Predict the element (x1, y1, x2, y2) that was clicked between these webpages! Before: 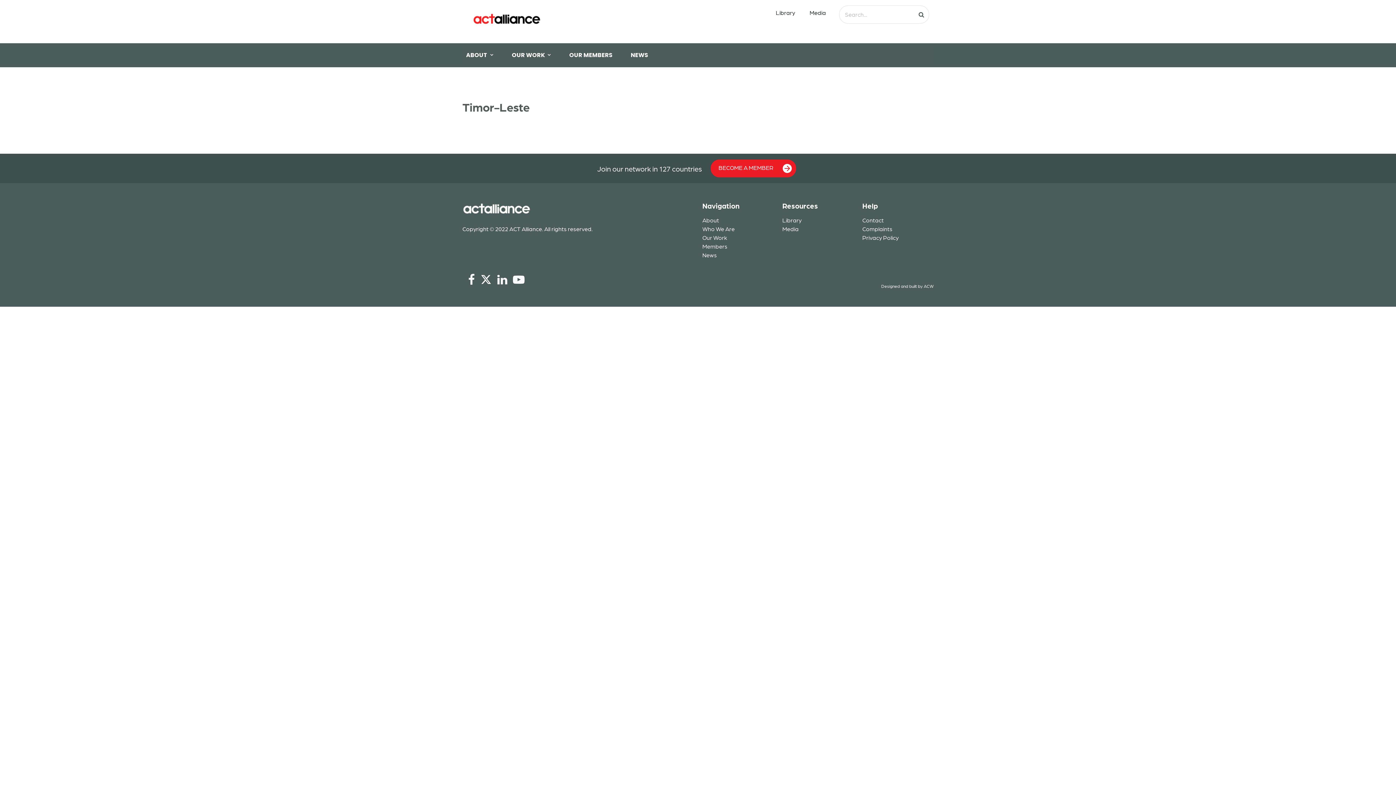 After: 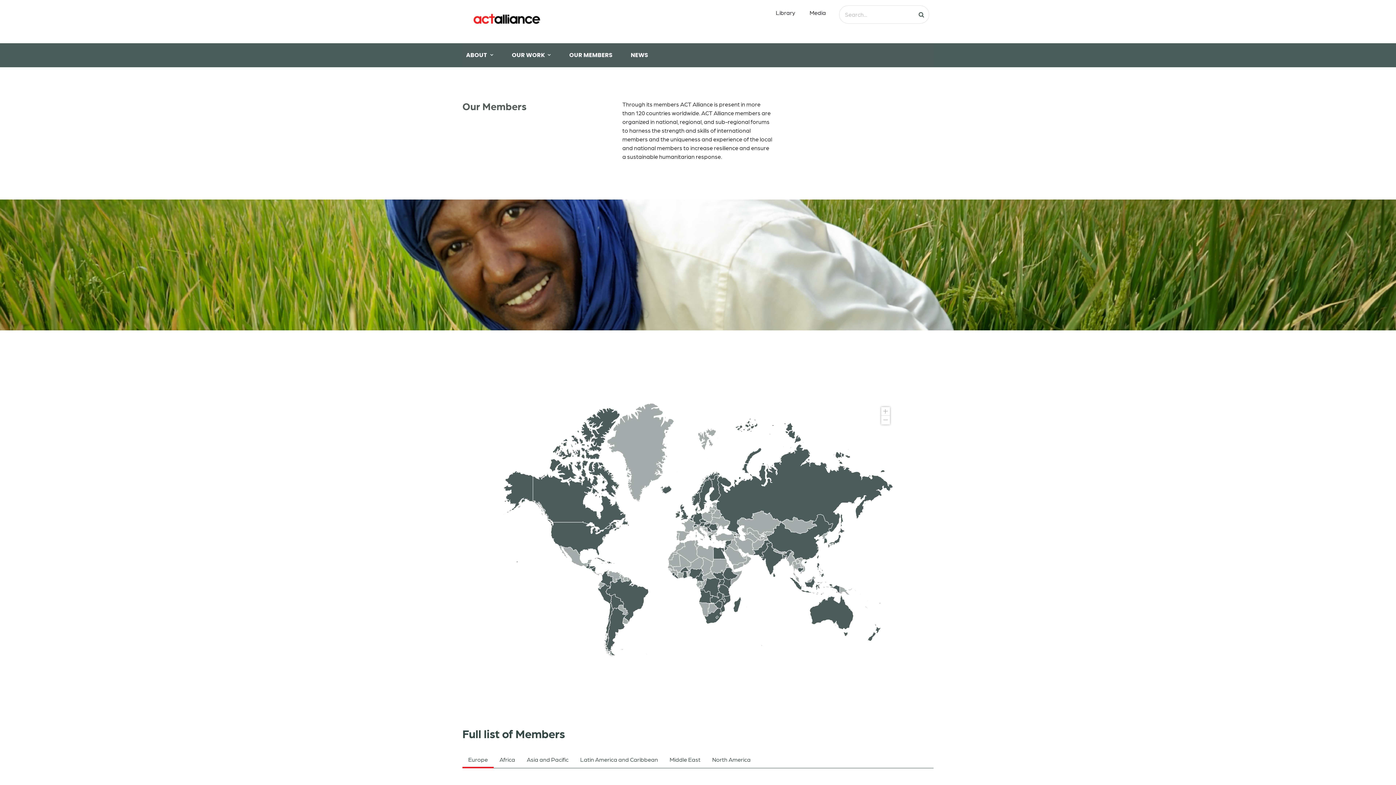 Action: bbox: (702, 242, 773, 250) label: Members